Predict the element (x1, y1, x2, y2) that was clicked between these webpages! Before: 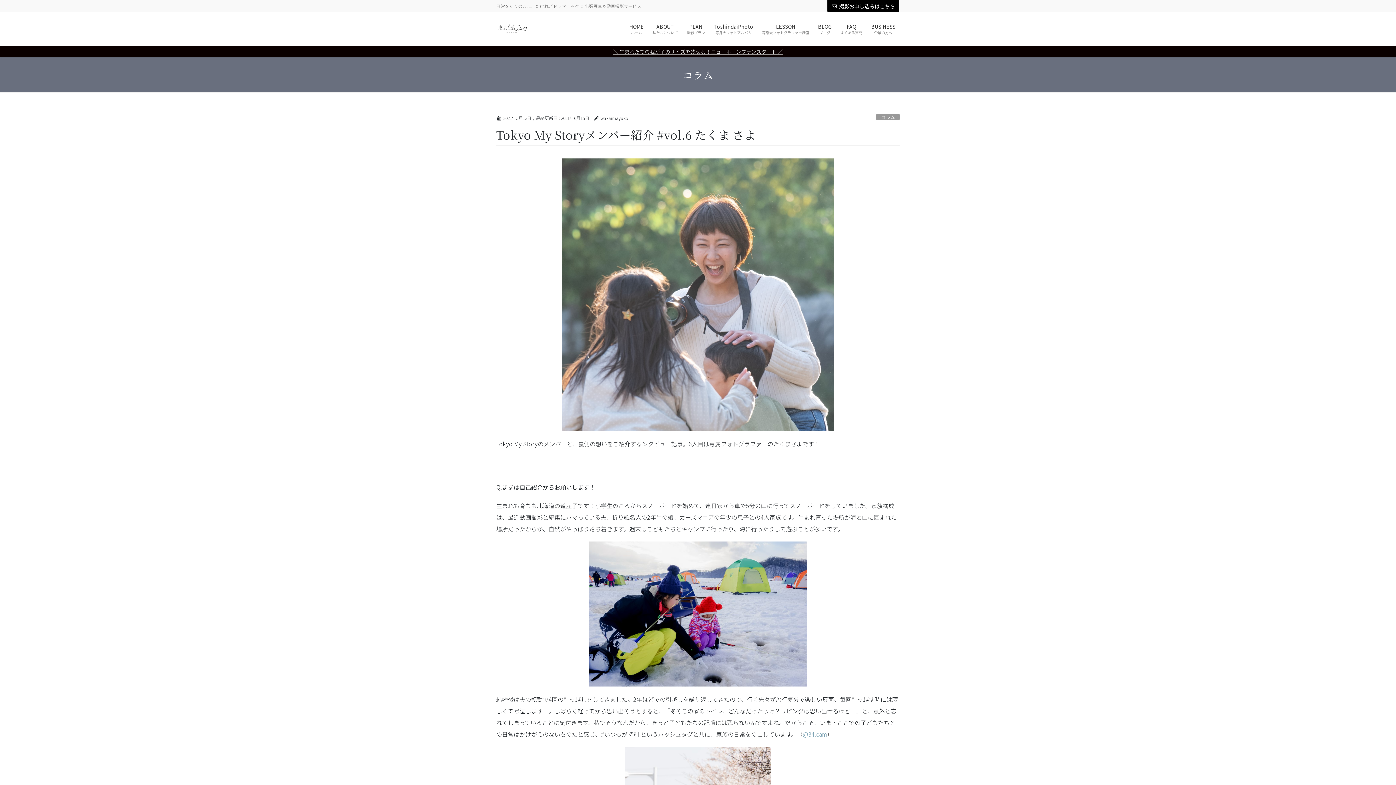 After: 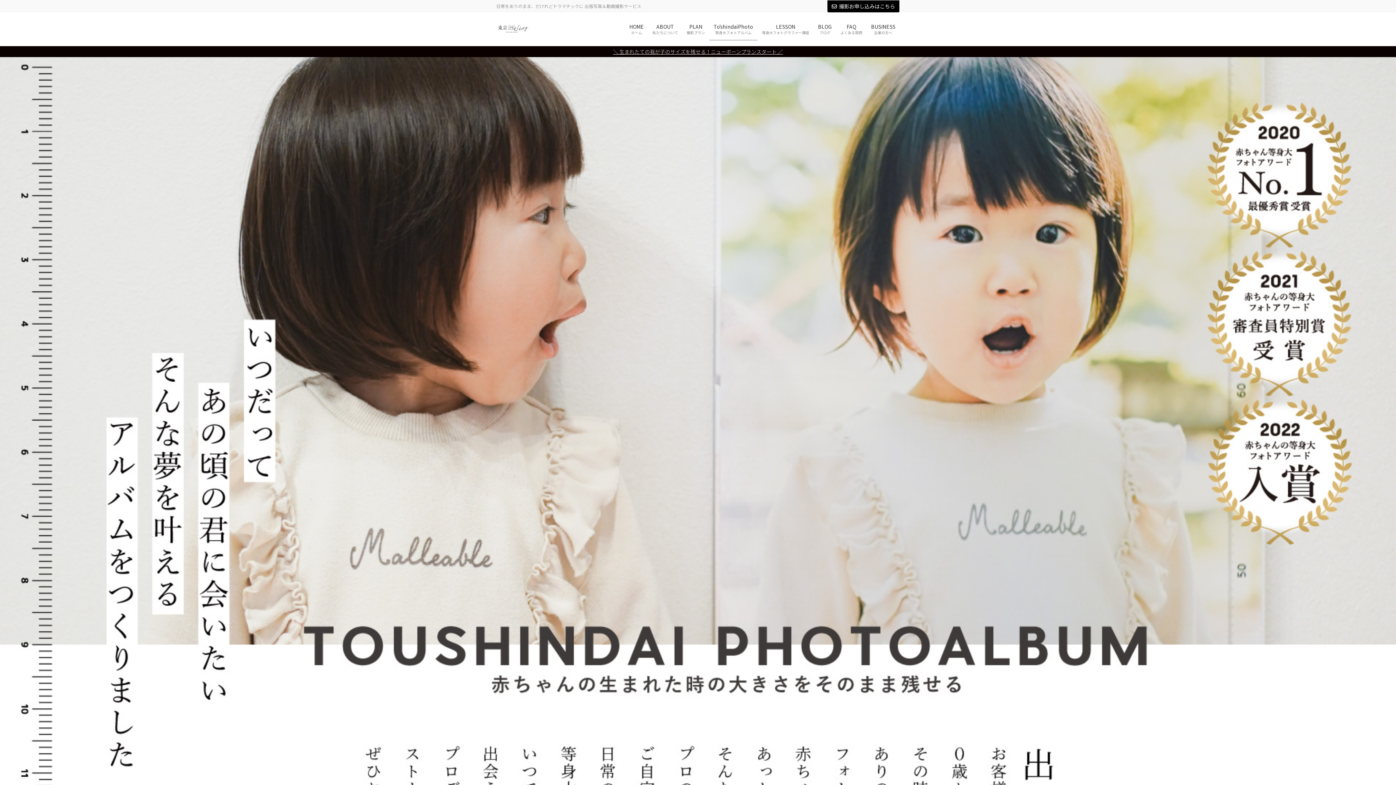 Action: bbox: (709, 18, 757, 40) label: TōshindaiPhoto
等身大フォトアルバム